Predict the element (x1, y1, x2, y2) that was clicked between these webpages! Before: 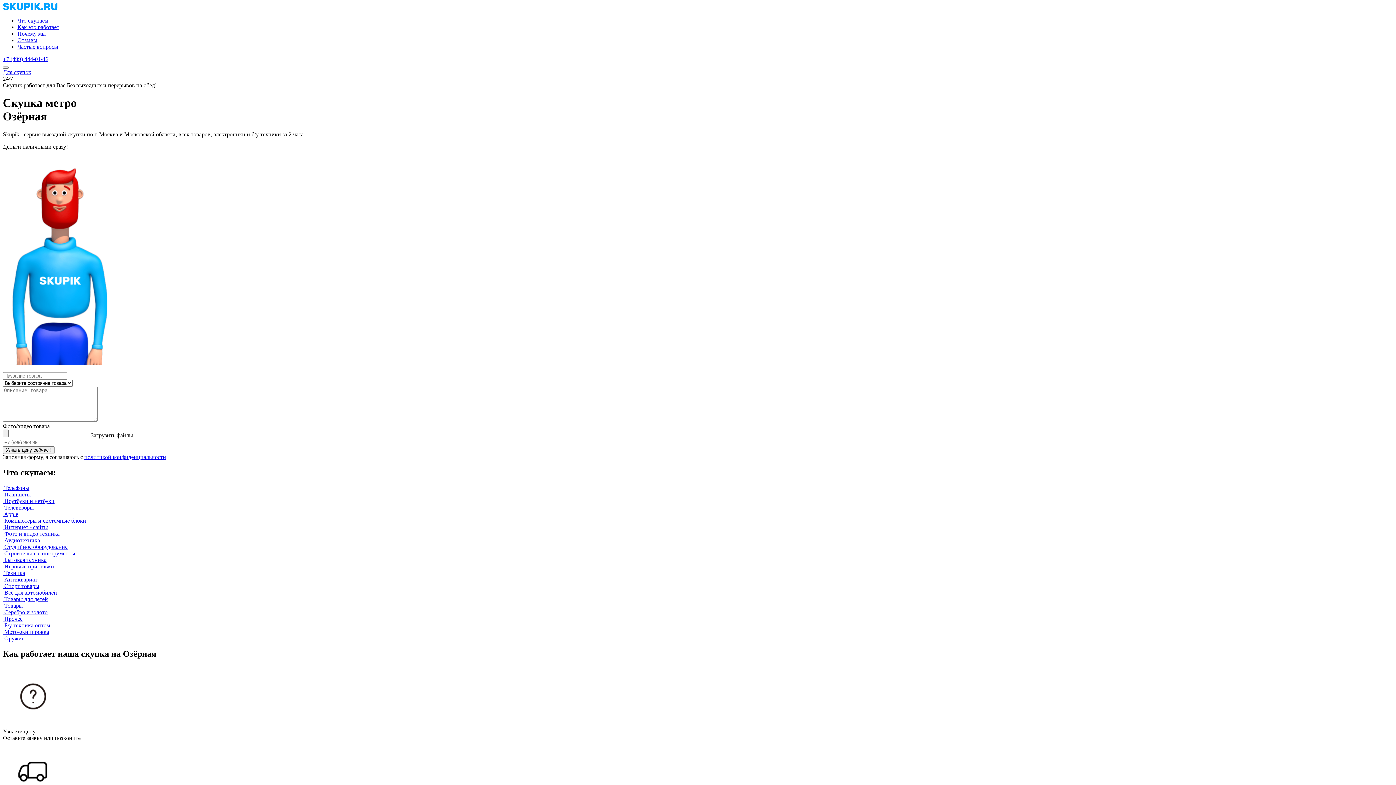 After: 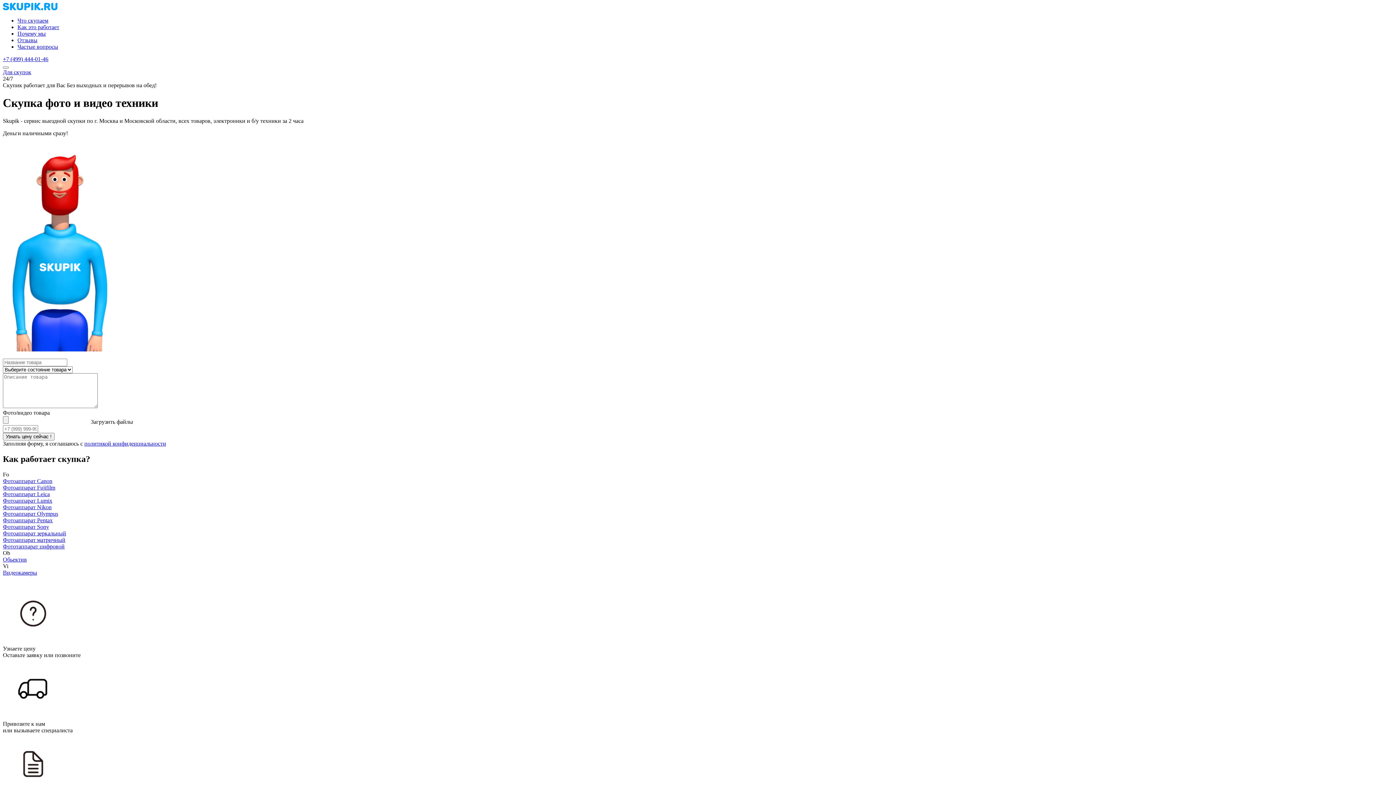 Action: label:  Фото и видео техника bbox: (2, 530, 59, 536)